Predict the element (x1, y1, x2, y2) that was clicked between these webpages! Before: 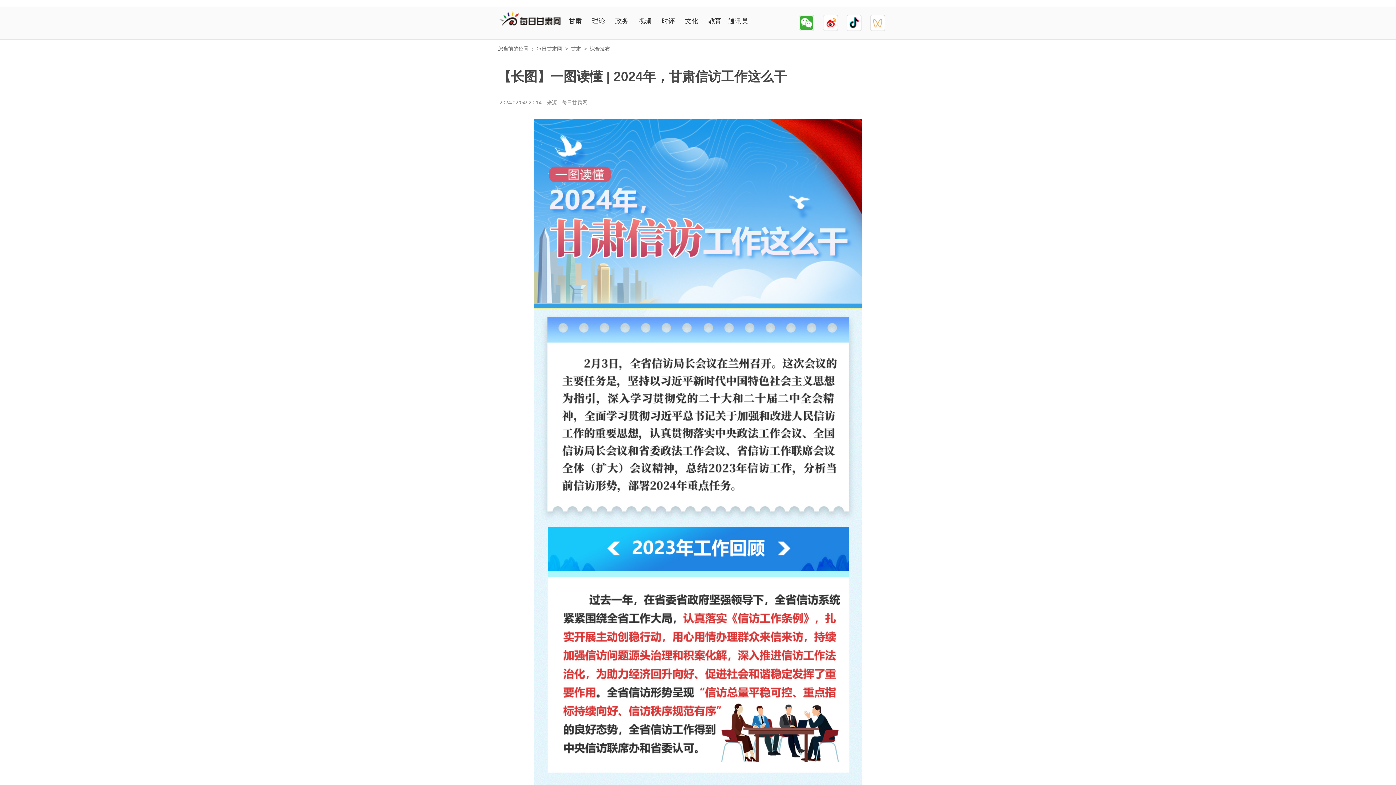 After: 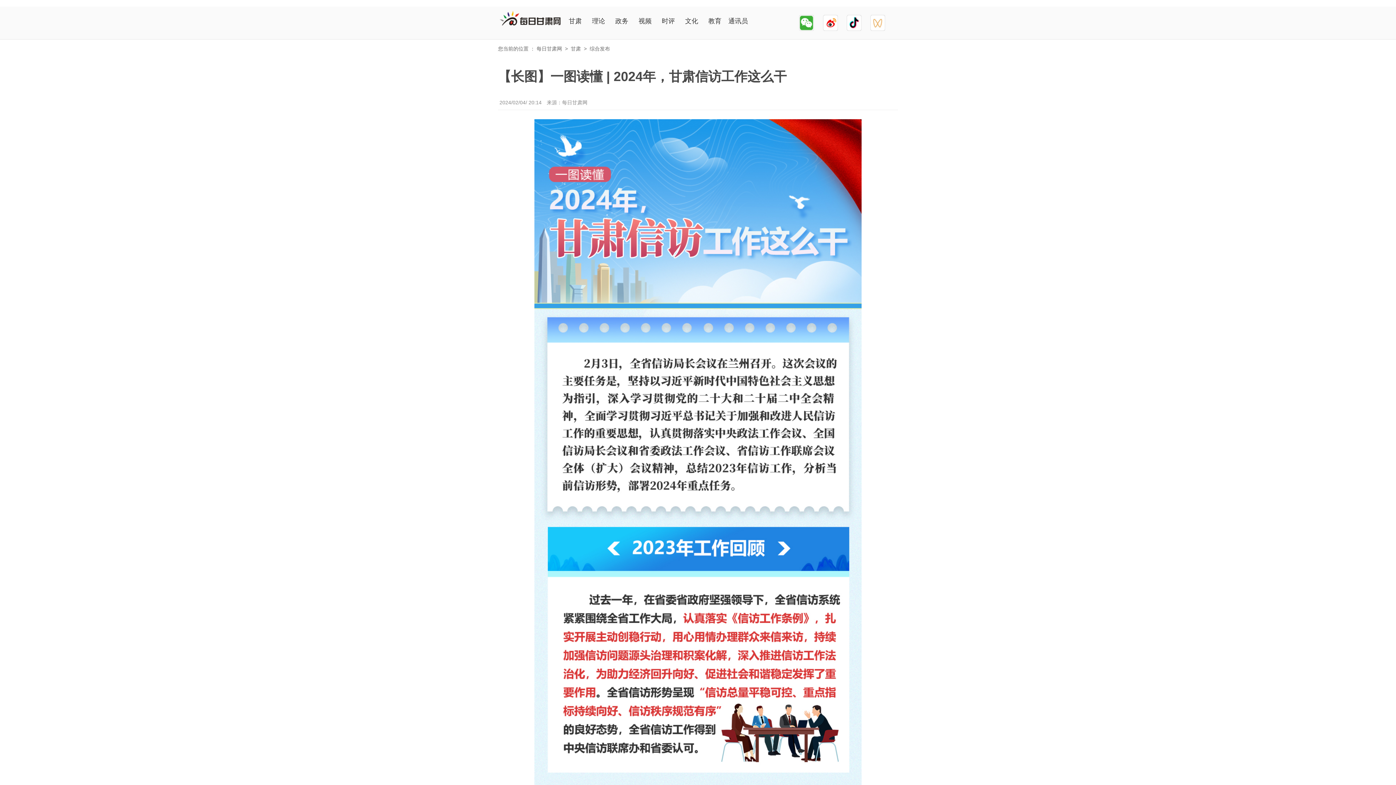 Action: bbox: (638, 17, 651, 24) label: 视频